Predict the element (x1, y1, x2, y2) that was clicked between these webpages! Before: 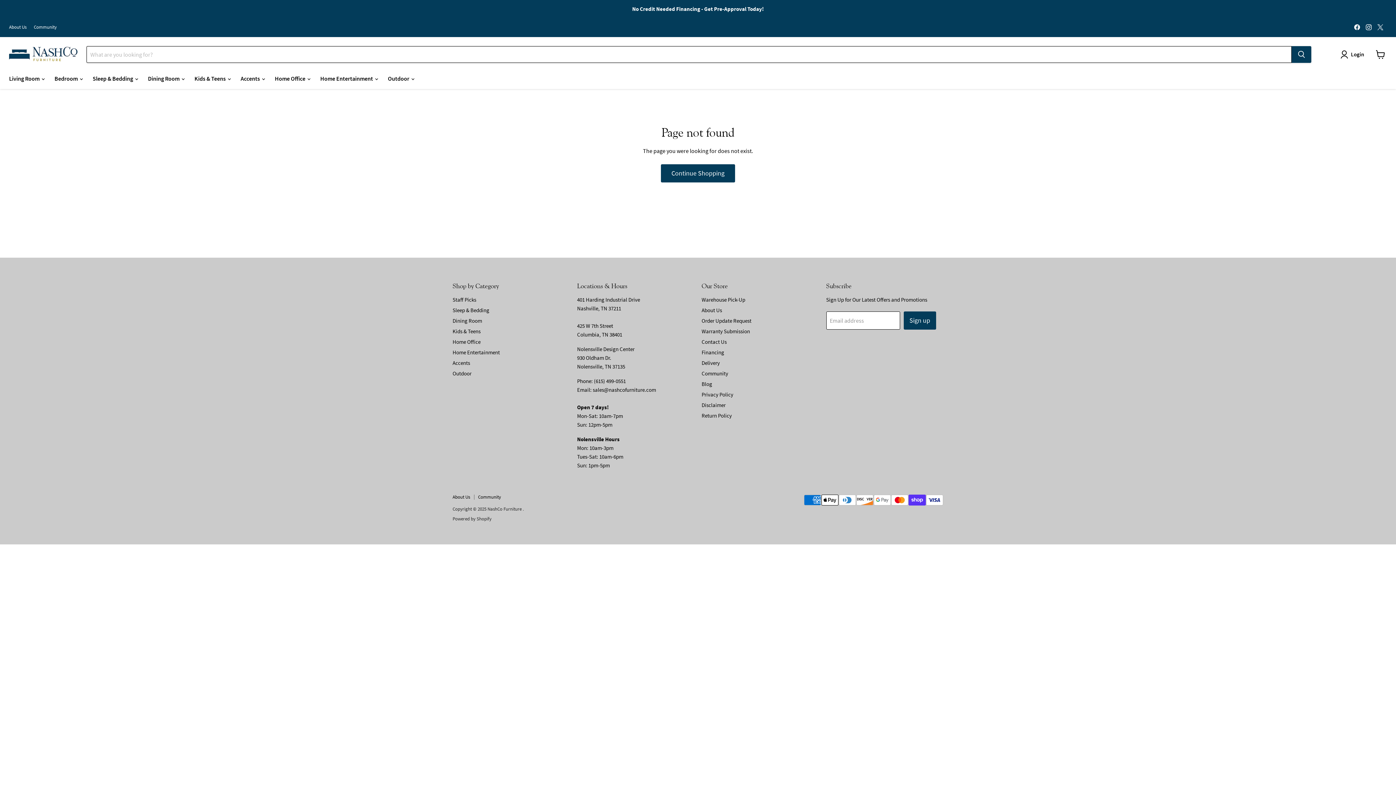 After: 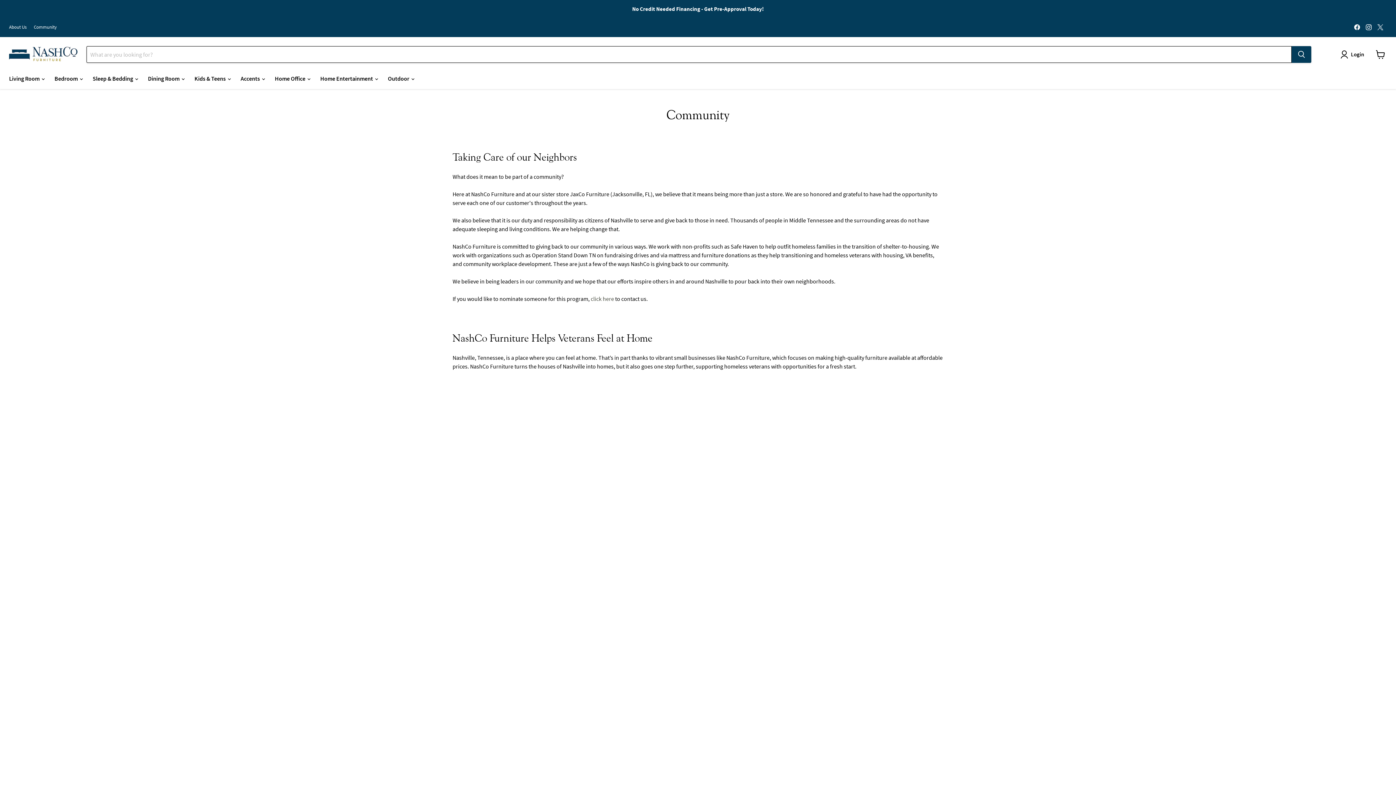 Action: label: Community bbox: (478, 494, 501, 500)